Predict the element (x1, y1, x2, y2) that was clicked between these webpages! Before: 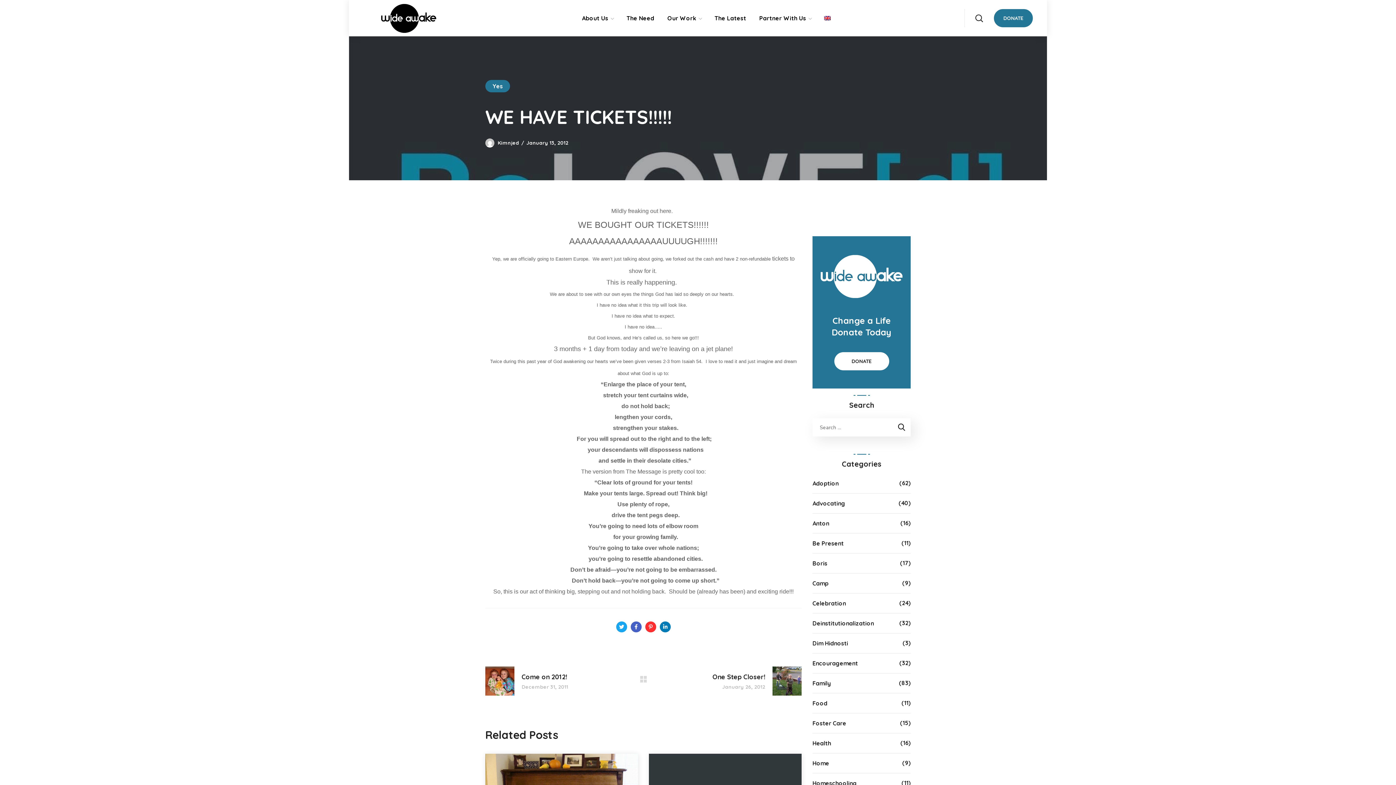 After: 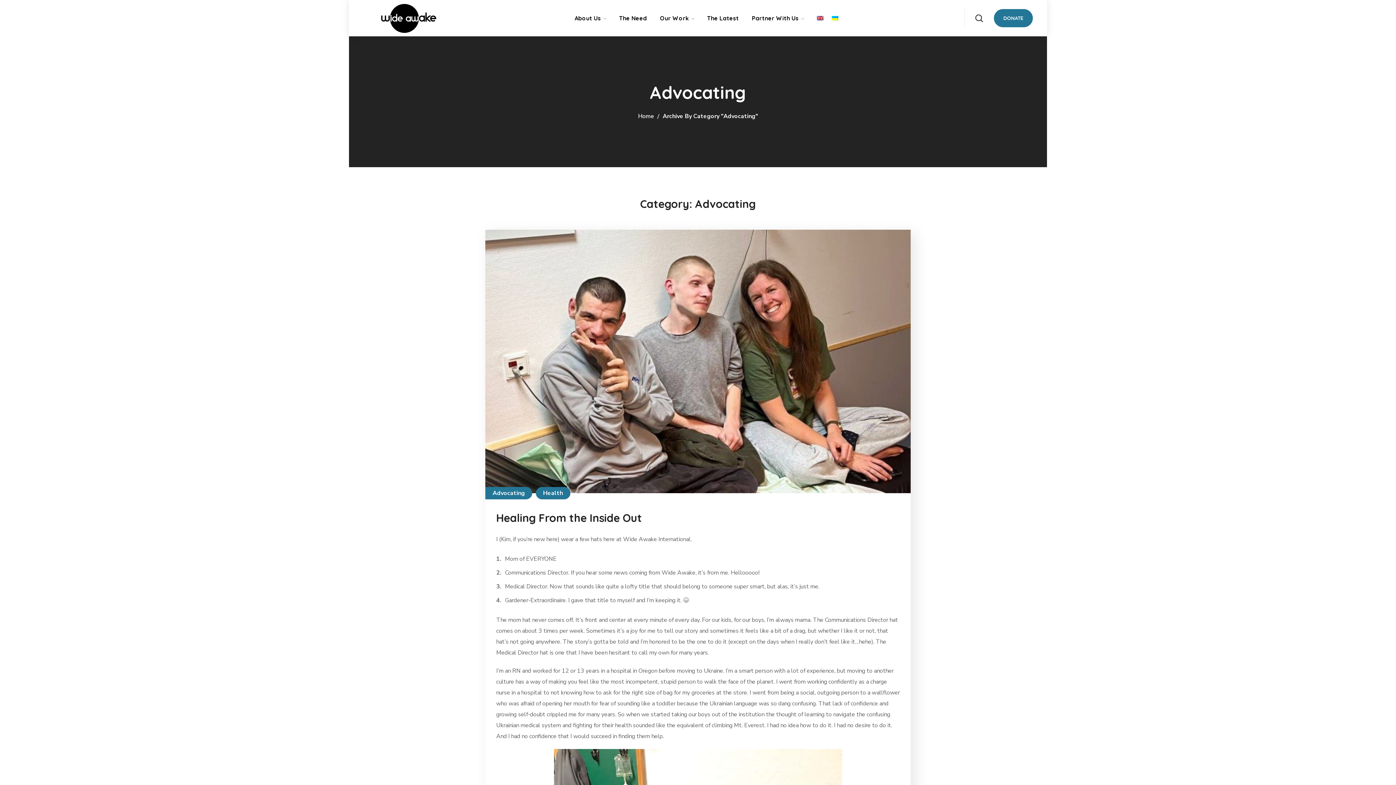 Action: bbox: (812, 498, 860, 509) label: Advocating